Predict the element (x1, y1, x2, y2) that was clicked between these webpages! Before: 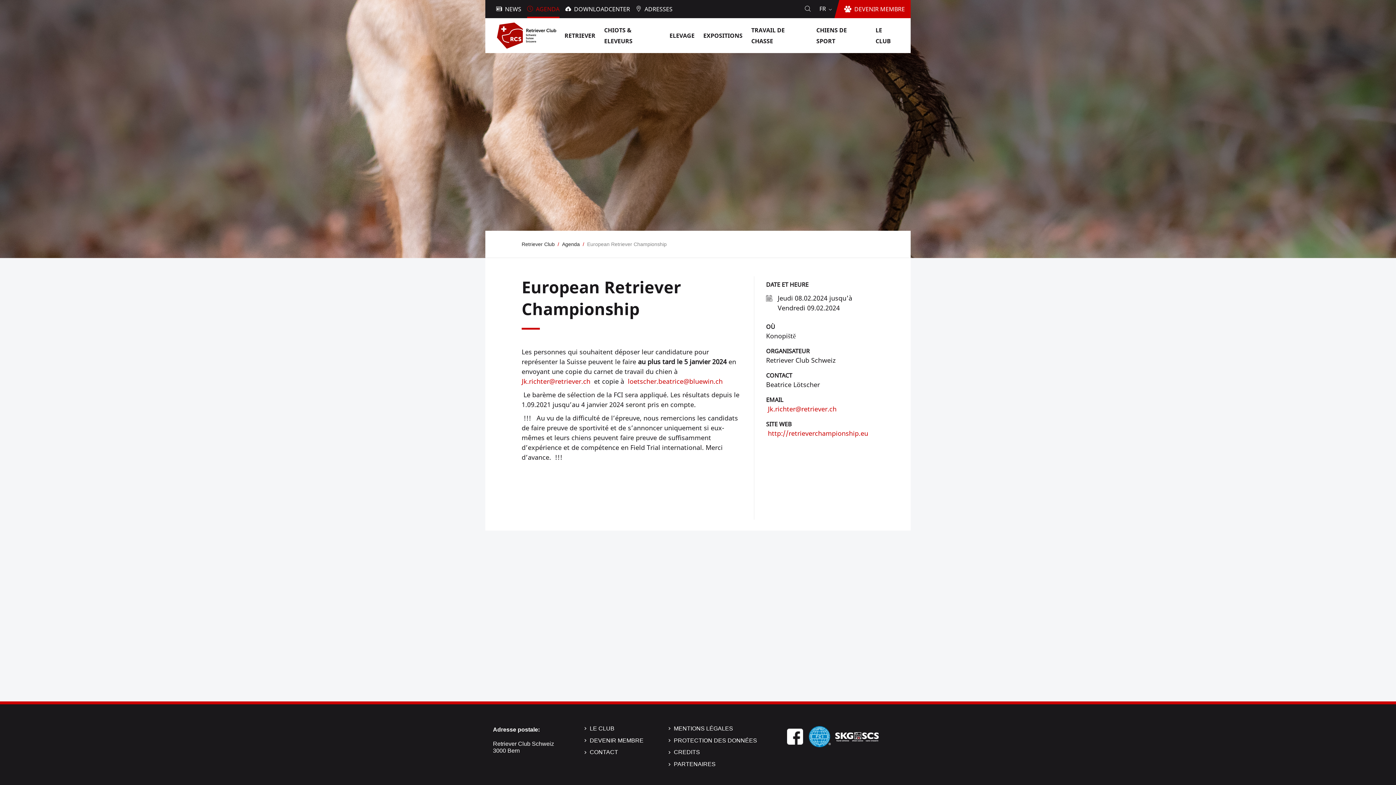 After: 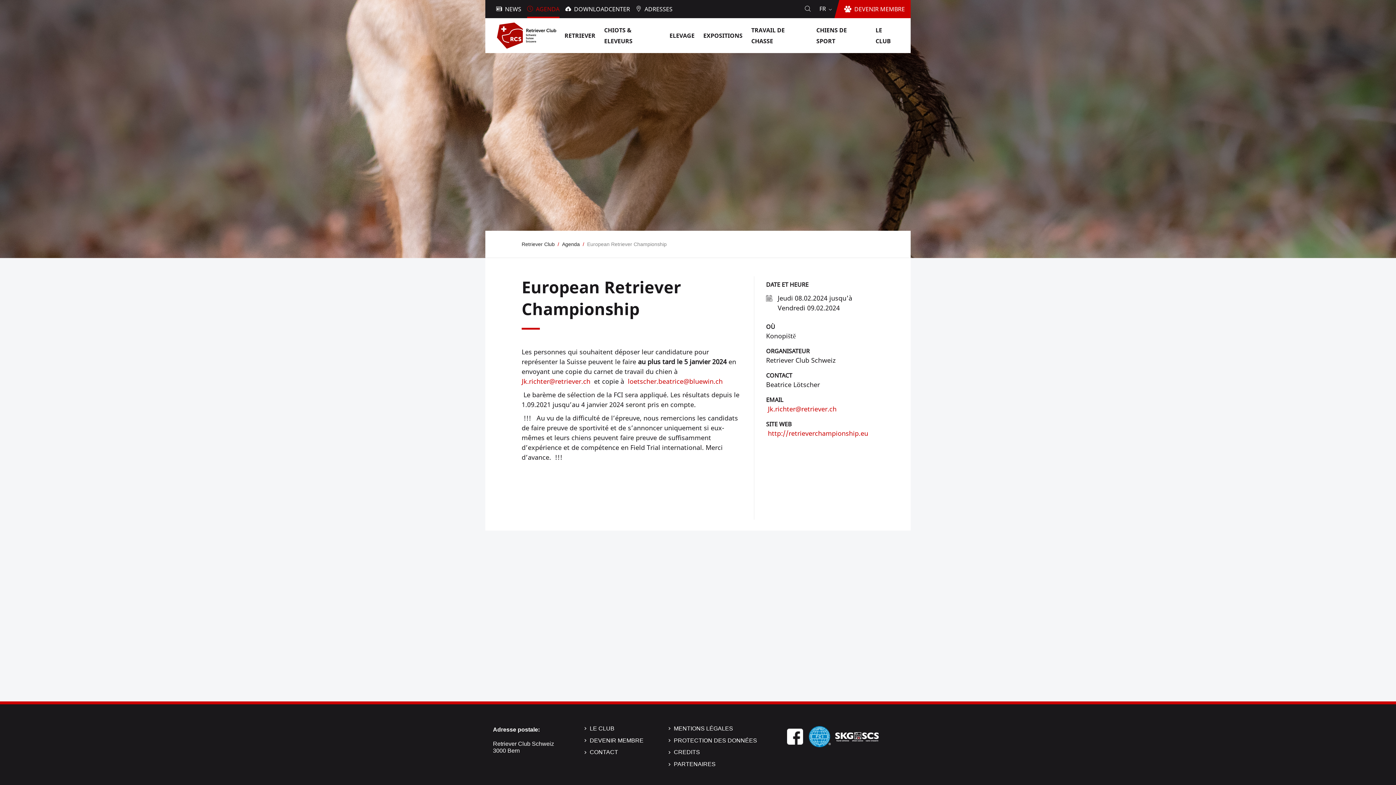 Action: bbox: (835, 733, 878, 739)